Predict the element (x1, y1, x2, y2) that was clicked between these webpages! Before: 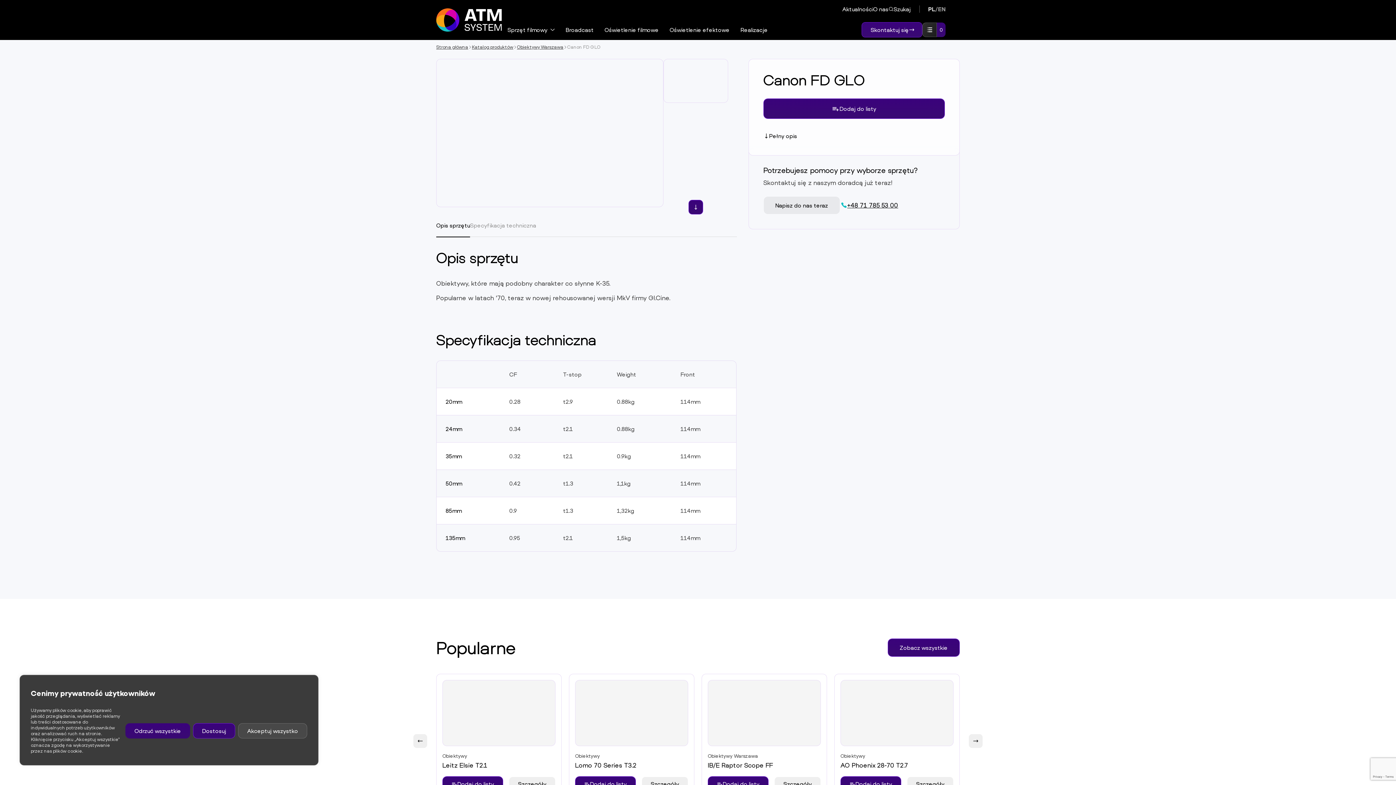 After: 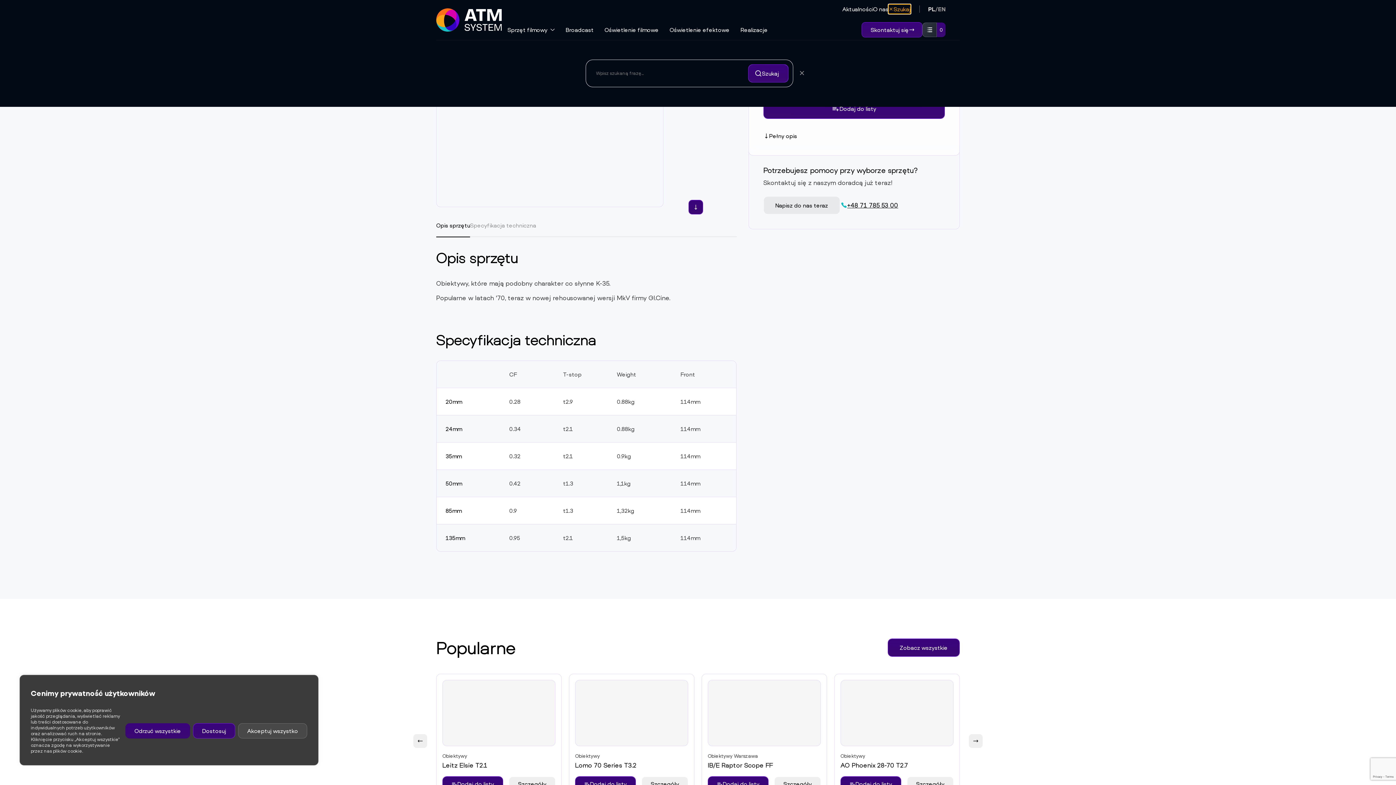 Action: label: Otwórz popup - szukaj bbox: (888, 4, 910, 13)